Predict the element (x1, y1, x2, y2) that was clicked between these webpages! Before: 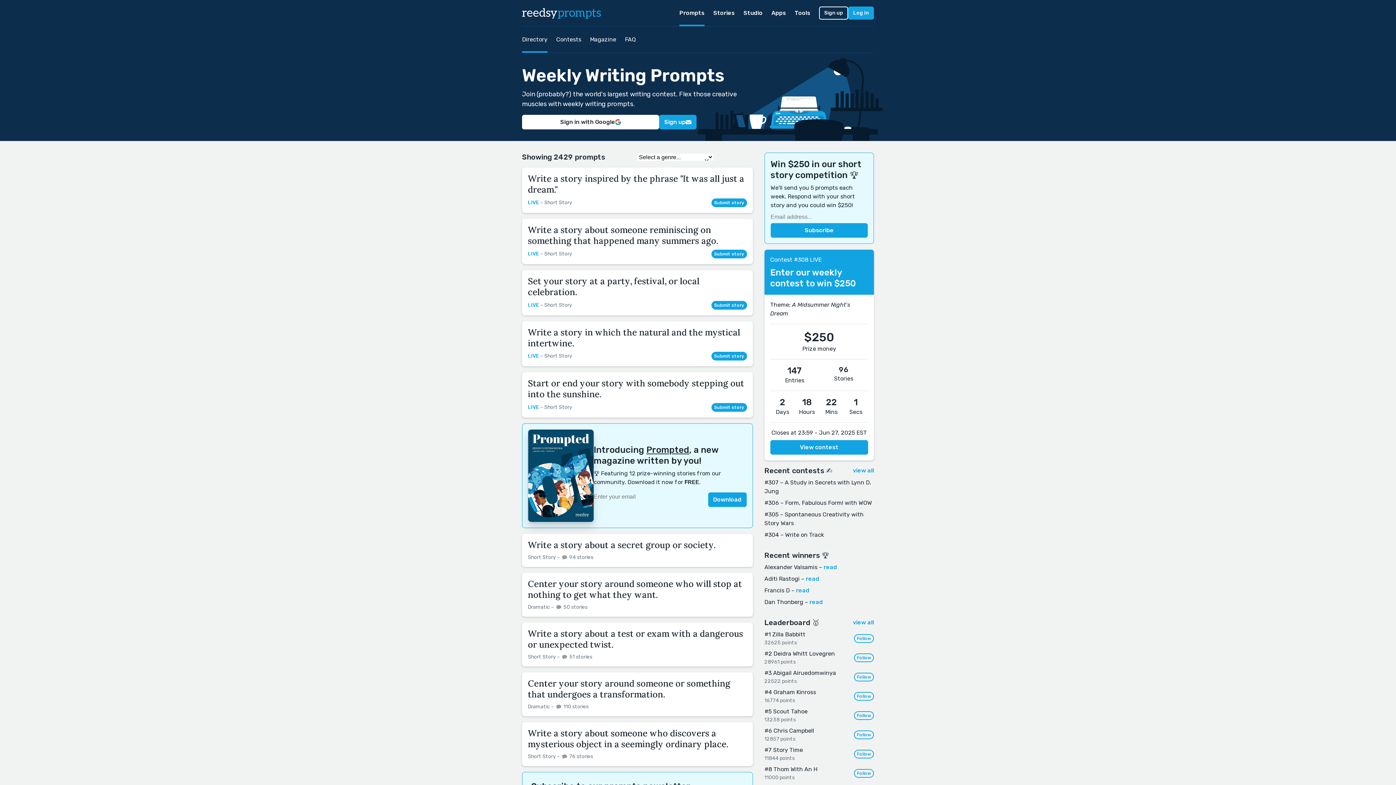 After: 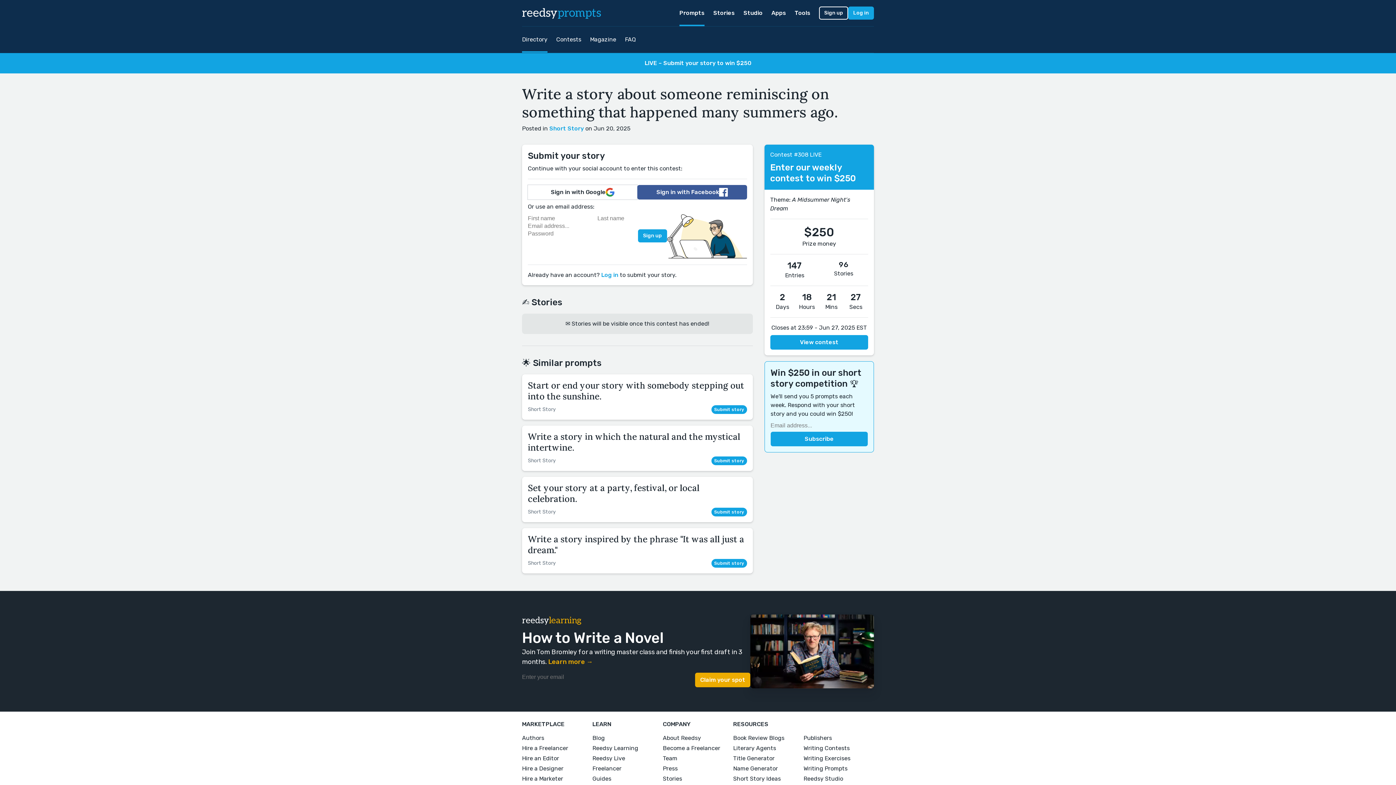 Action: label: Write a story about someone reminiscing on something that happened many summers ago. bbox: (528, 224, 718, 246)